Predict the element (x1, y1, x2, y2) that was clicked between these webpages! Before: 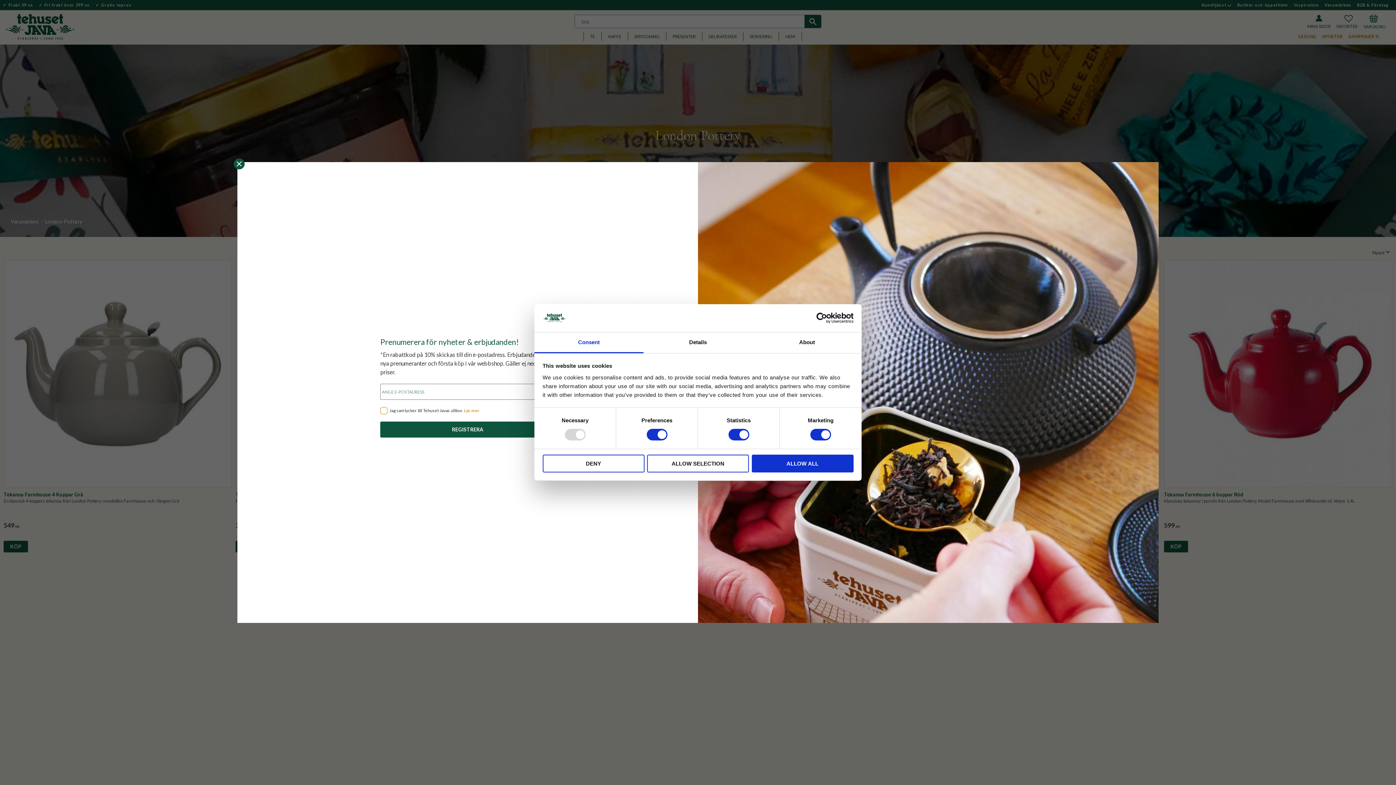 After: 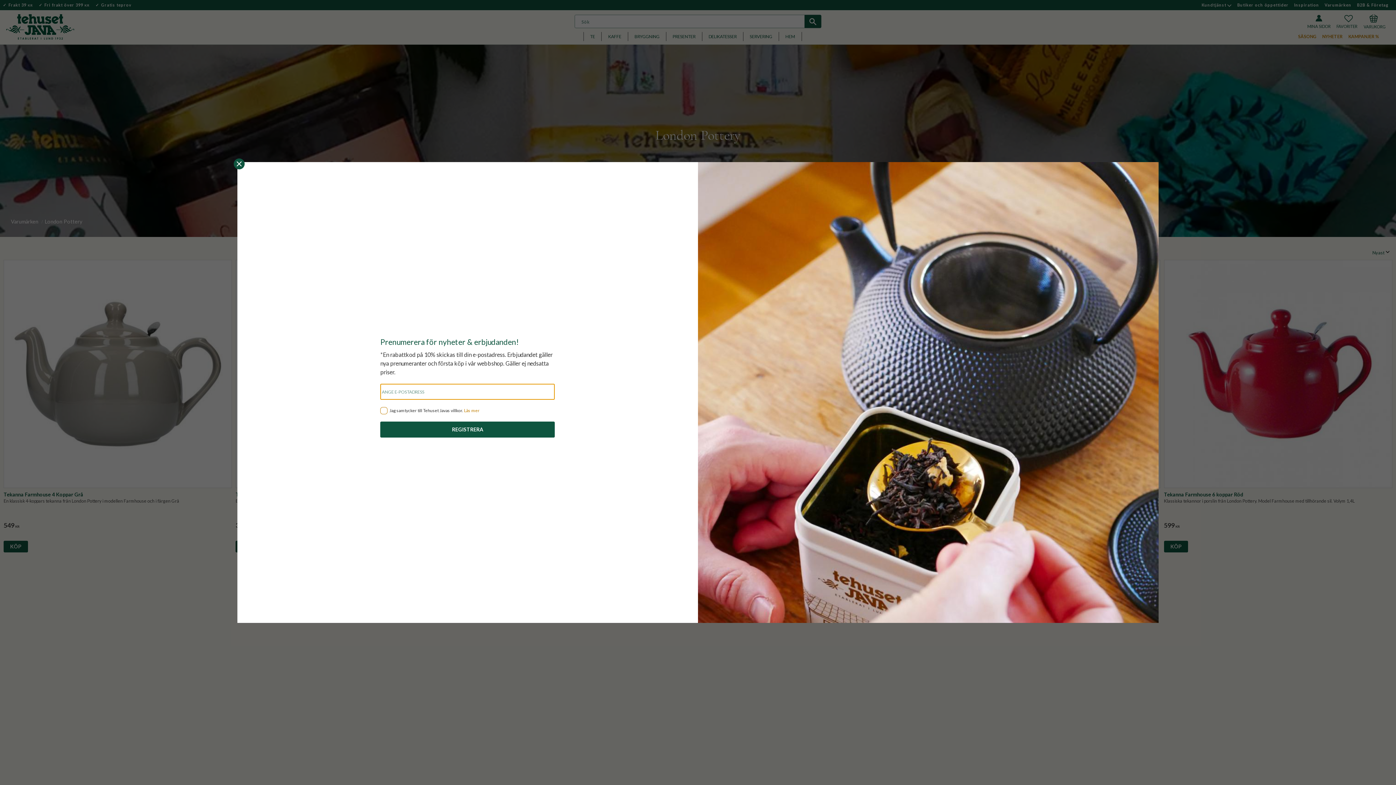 Action: label: REGISTRERA bbox: (380, 421, 555, 437)